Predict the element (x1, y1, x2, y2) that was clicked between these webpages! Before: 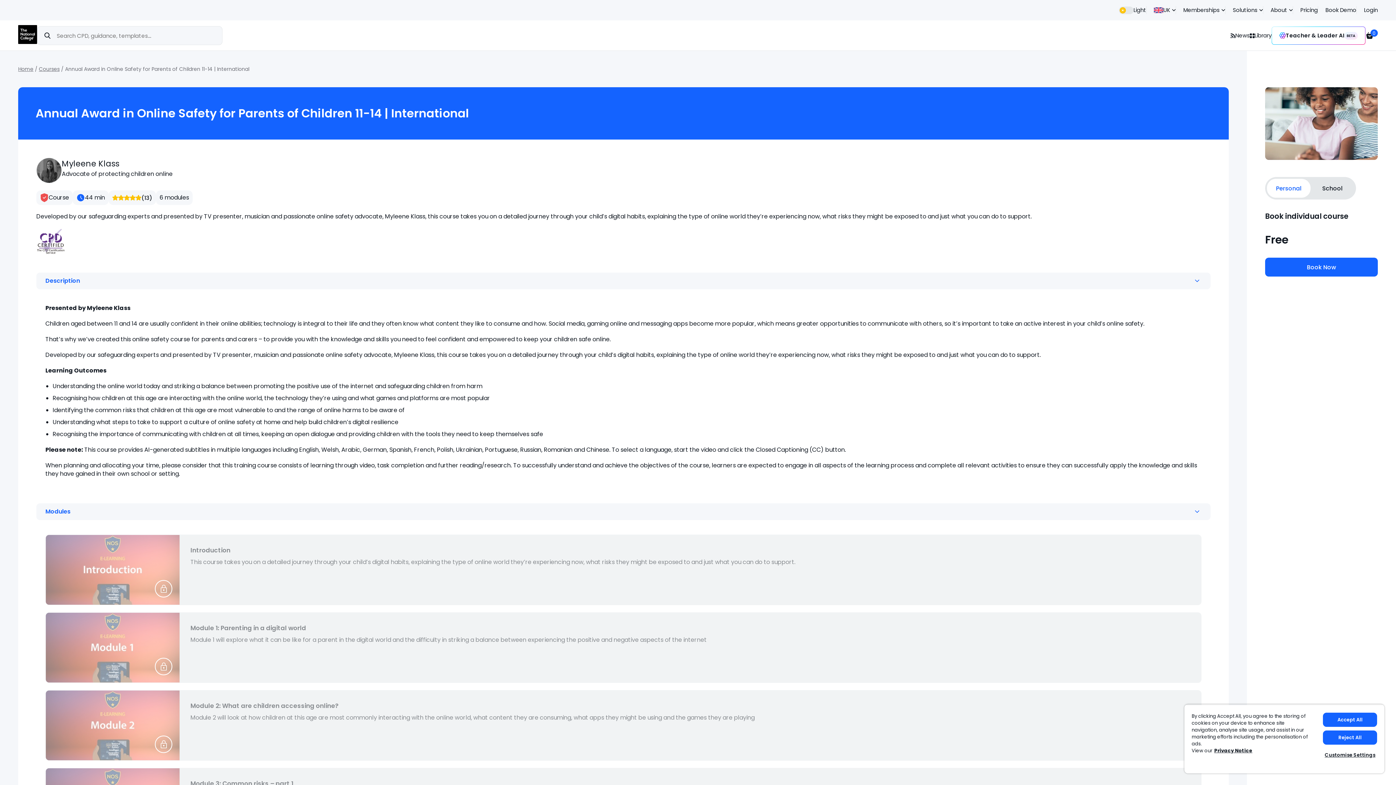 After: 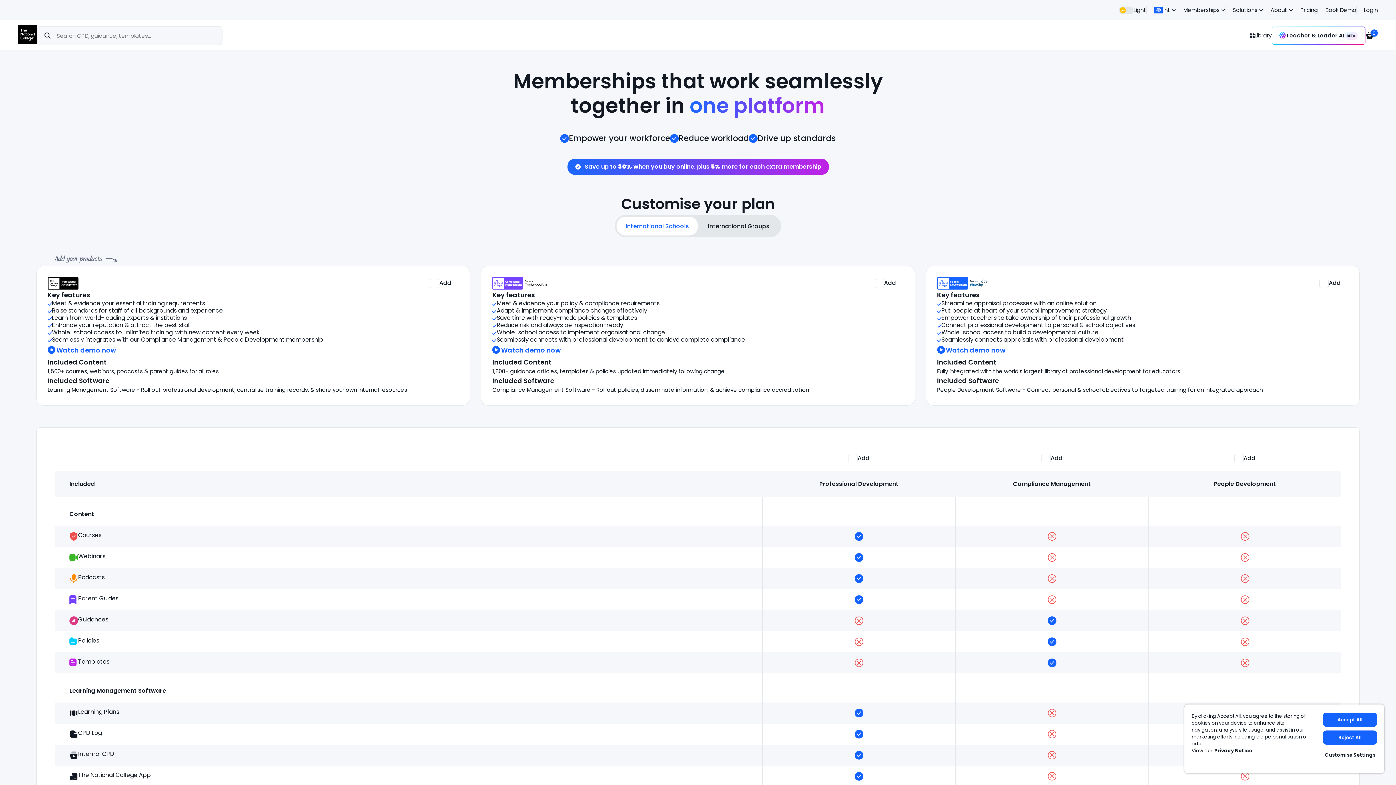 Action: bbox: (1300, 5, 1318, 14) label: Pricing